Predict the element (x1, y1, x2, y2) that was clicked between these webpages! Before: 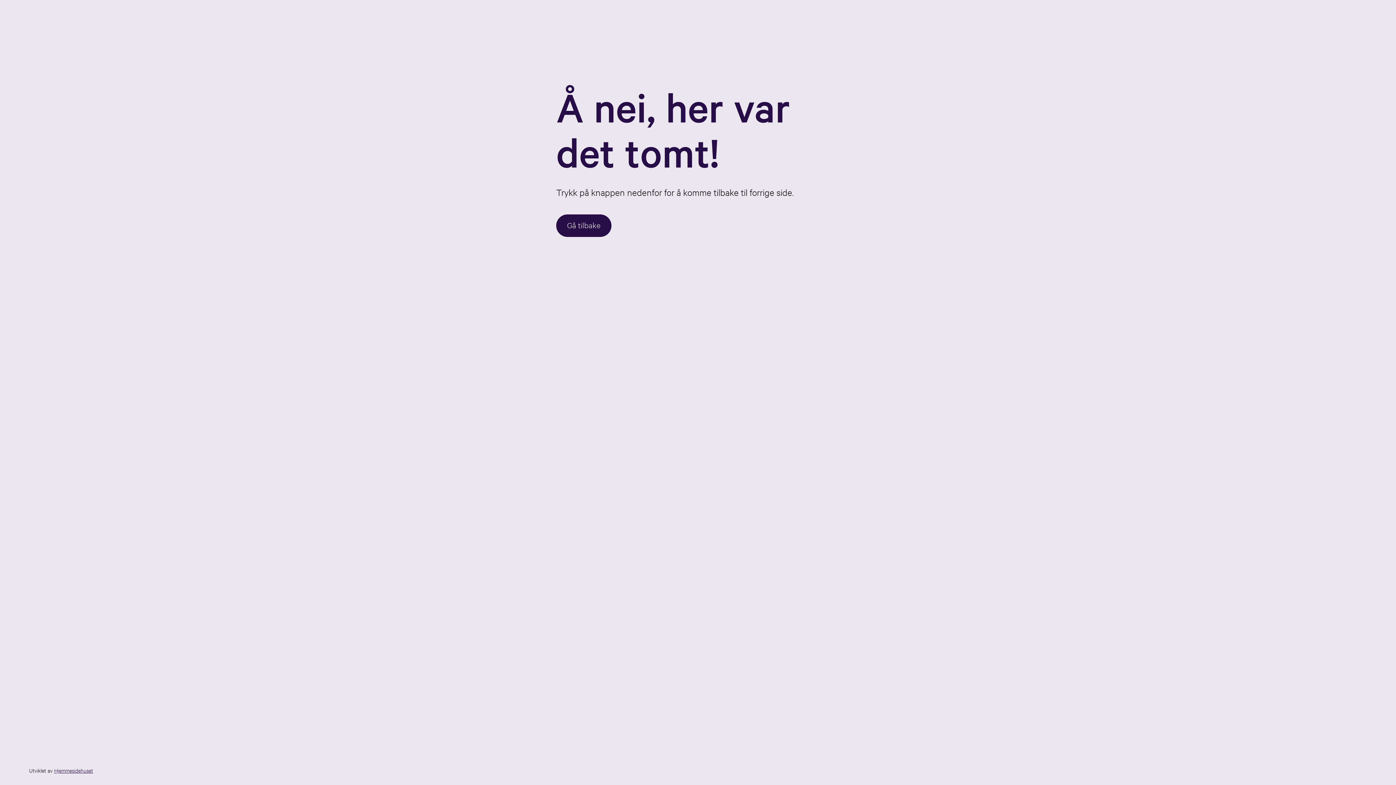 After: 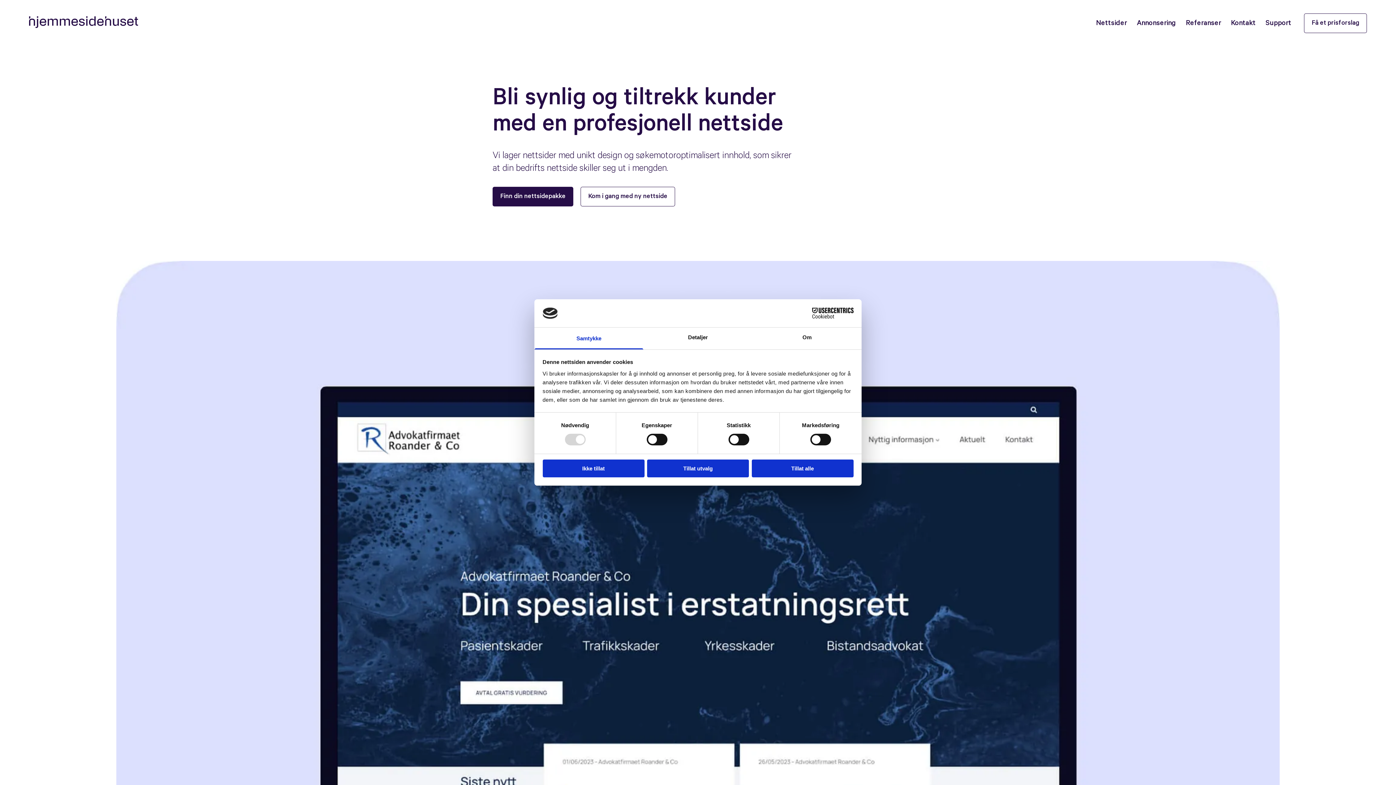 Action: bbox: (54, 767, 93, 774) label: Hjemmesidehuset